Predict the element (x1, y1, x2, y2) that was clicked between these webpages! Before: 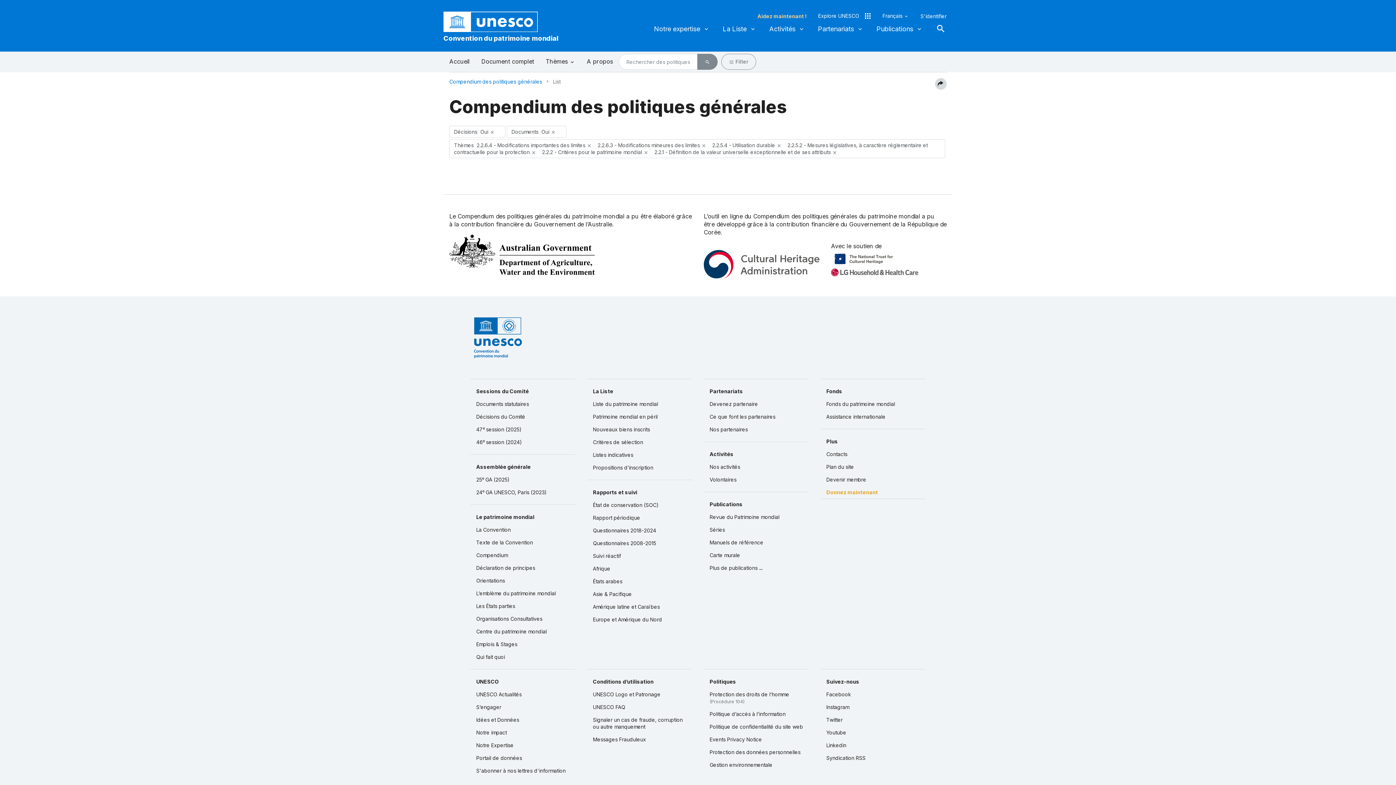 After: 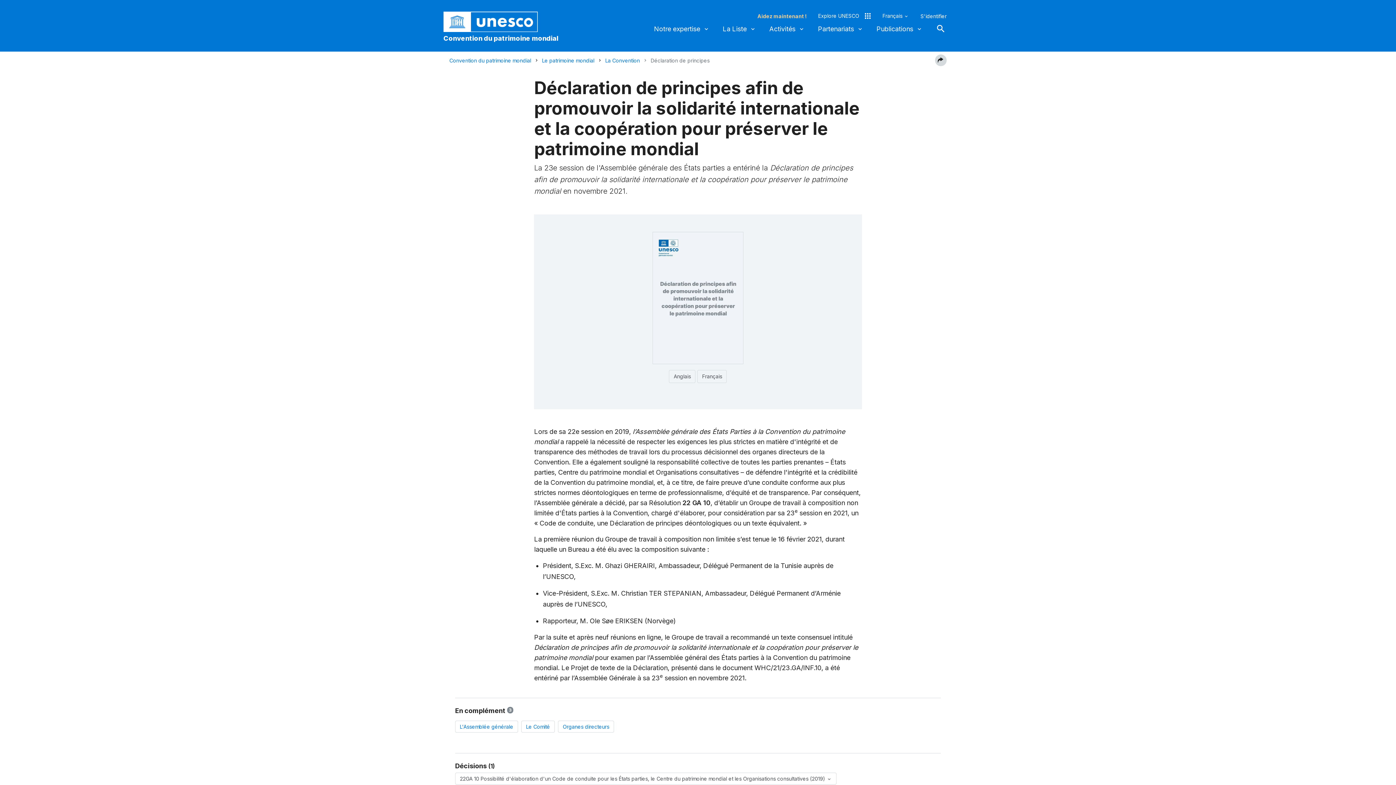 Action: bbox: (470, 561, 575, 574) label: Déclaration de principes